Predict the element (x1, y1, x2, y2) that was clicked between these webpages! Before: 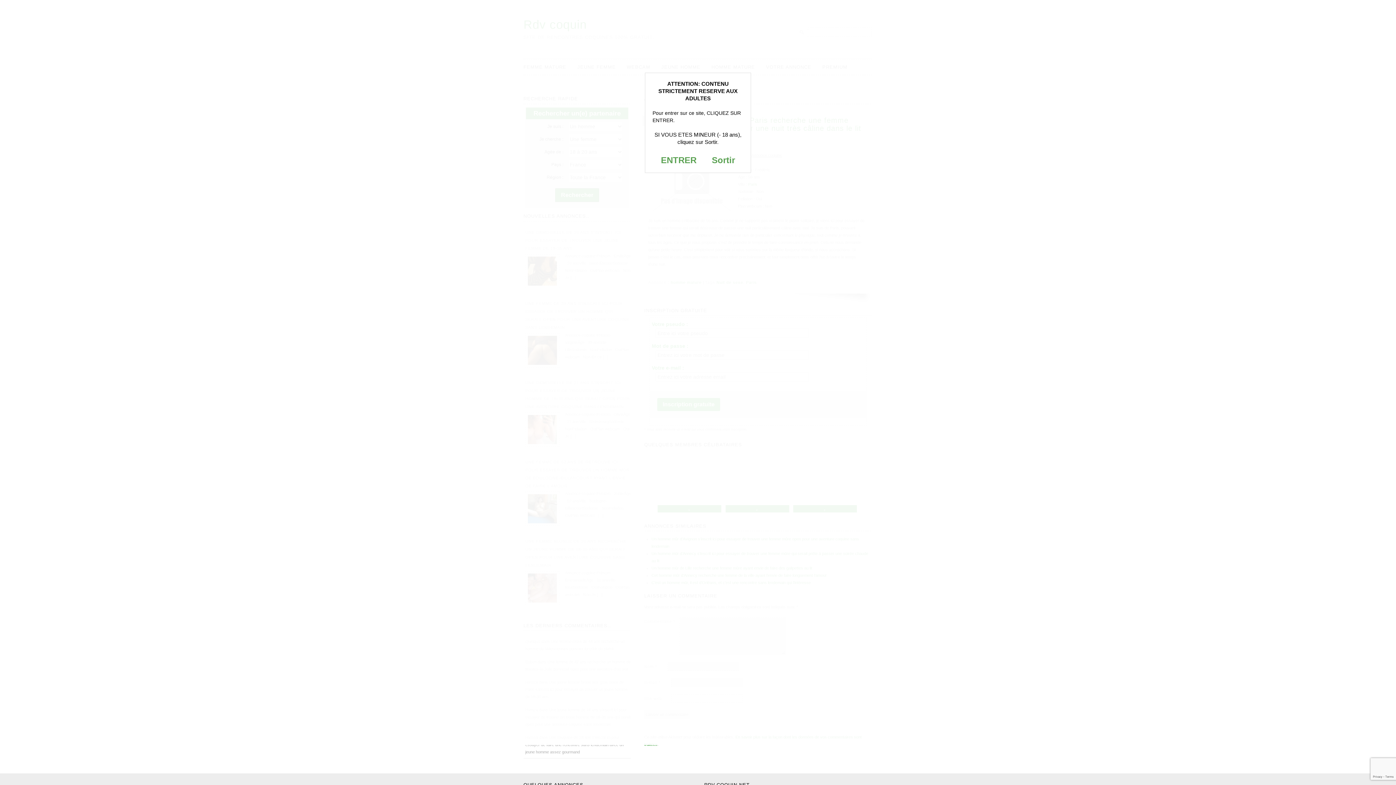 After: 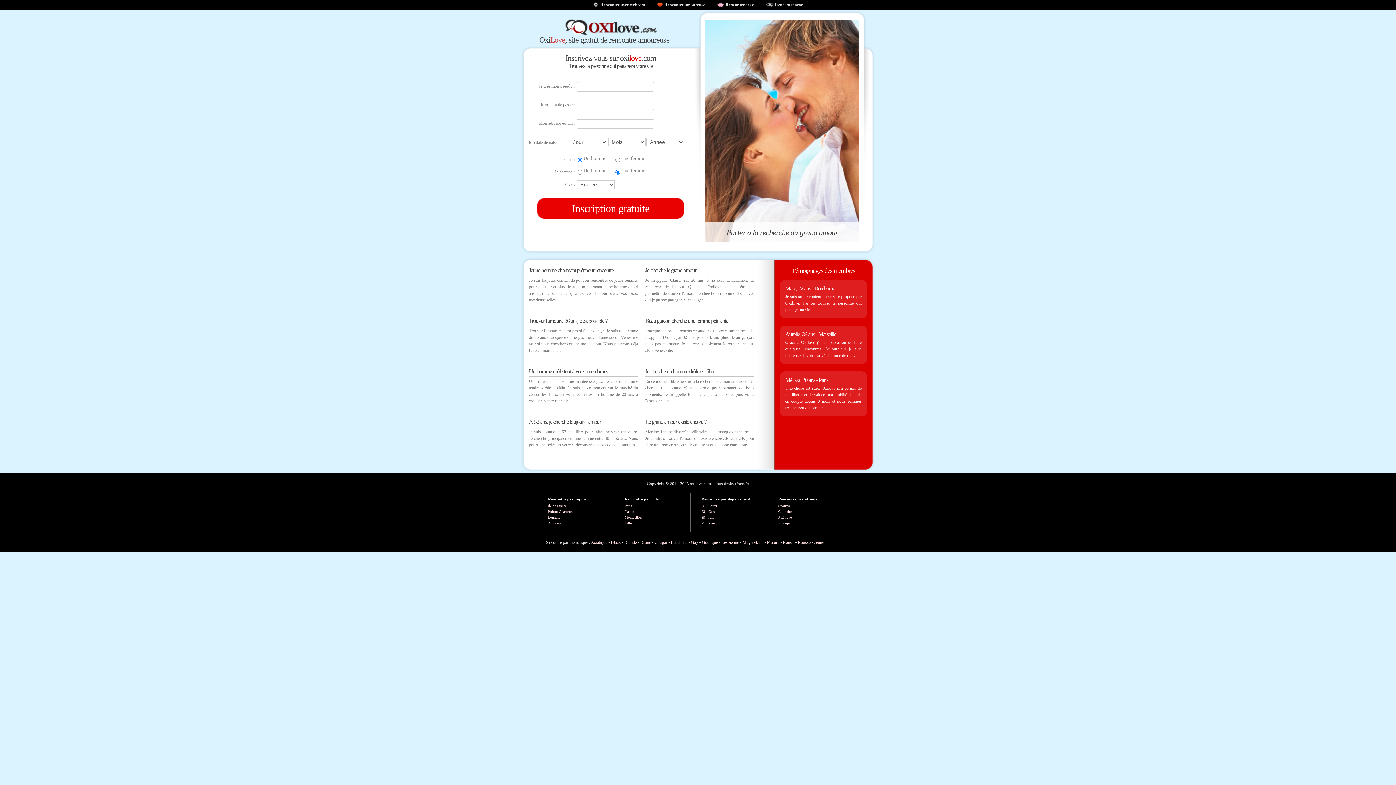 Action: bbox: (712, 155, 735, 165) label: Sortir